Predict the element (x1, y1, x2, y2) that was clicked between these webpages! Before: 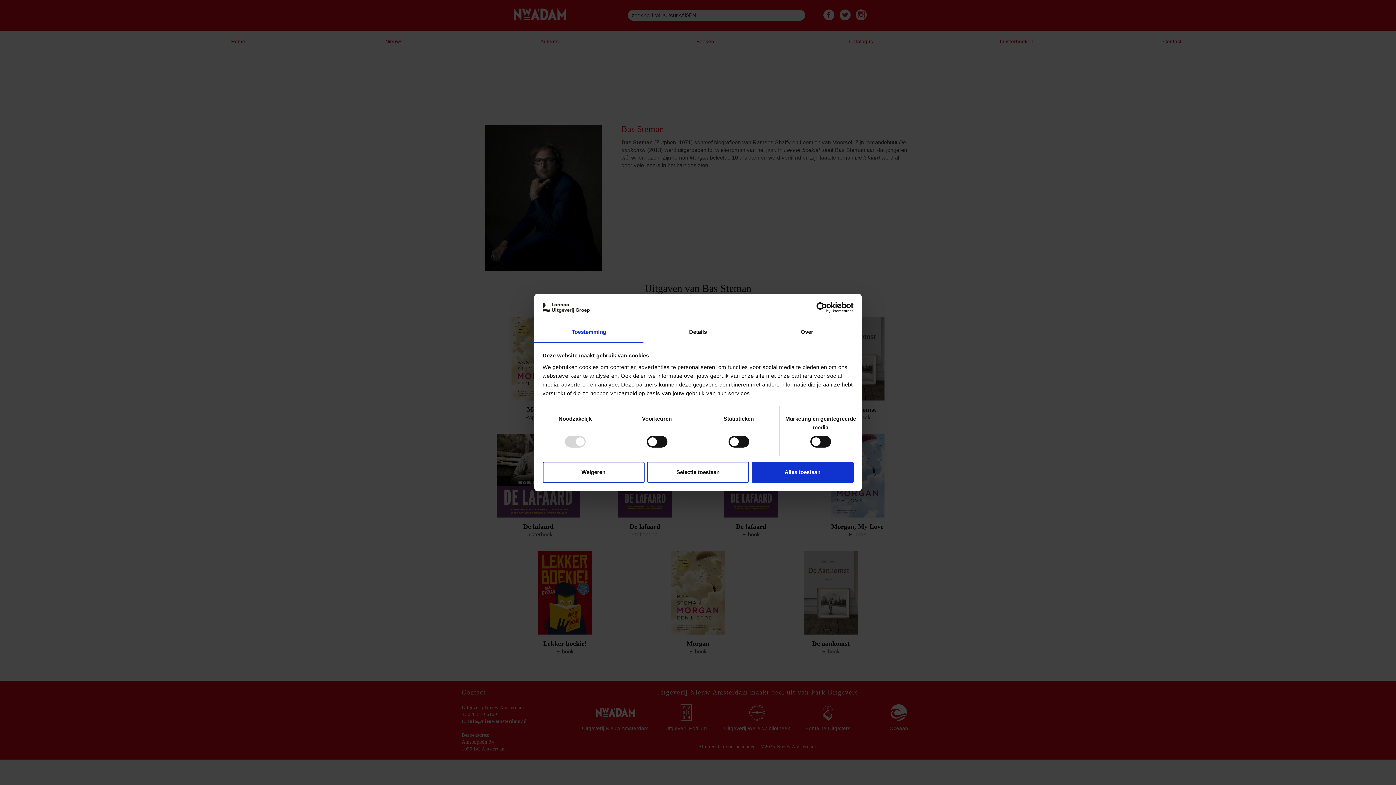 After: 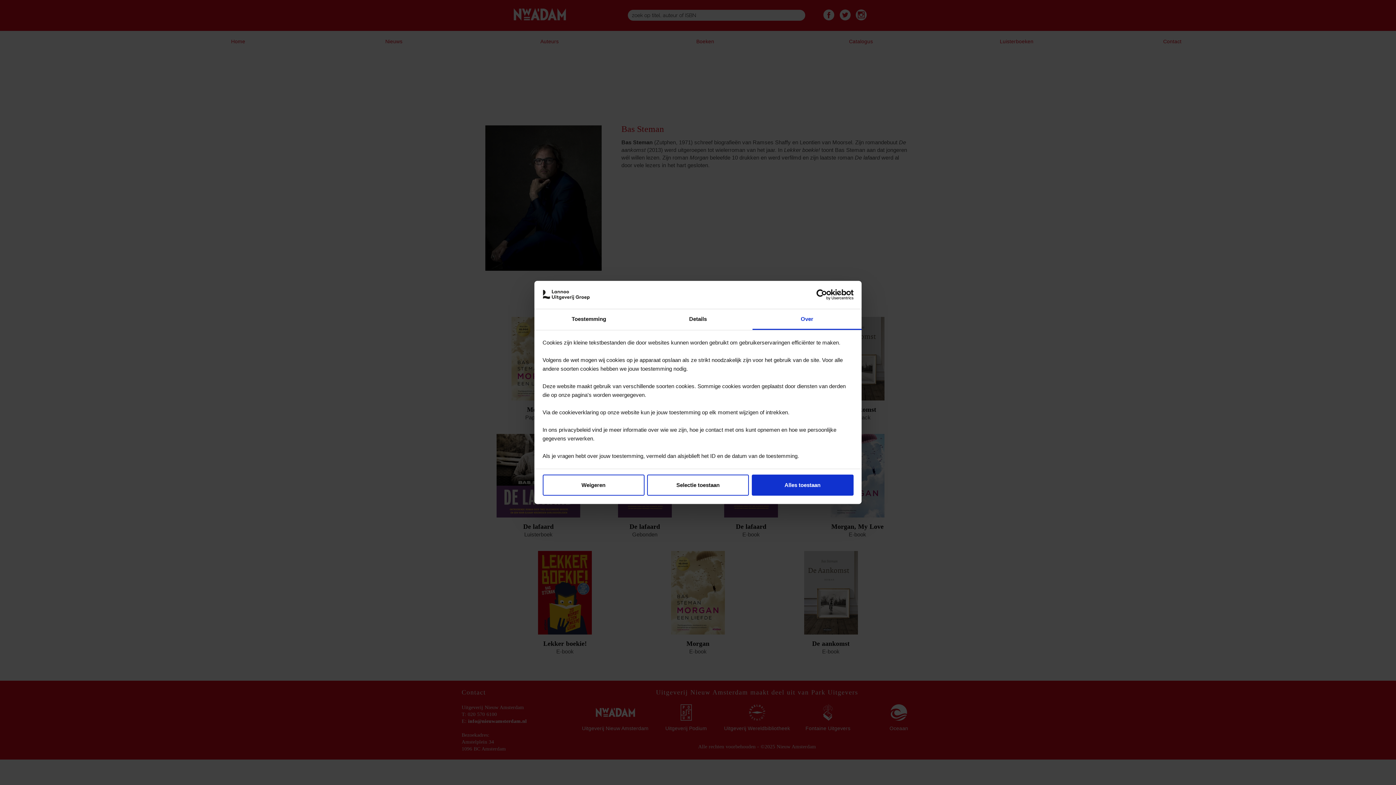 Action: bbox: (752, 322, 861, 343) label: Over